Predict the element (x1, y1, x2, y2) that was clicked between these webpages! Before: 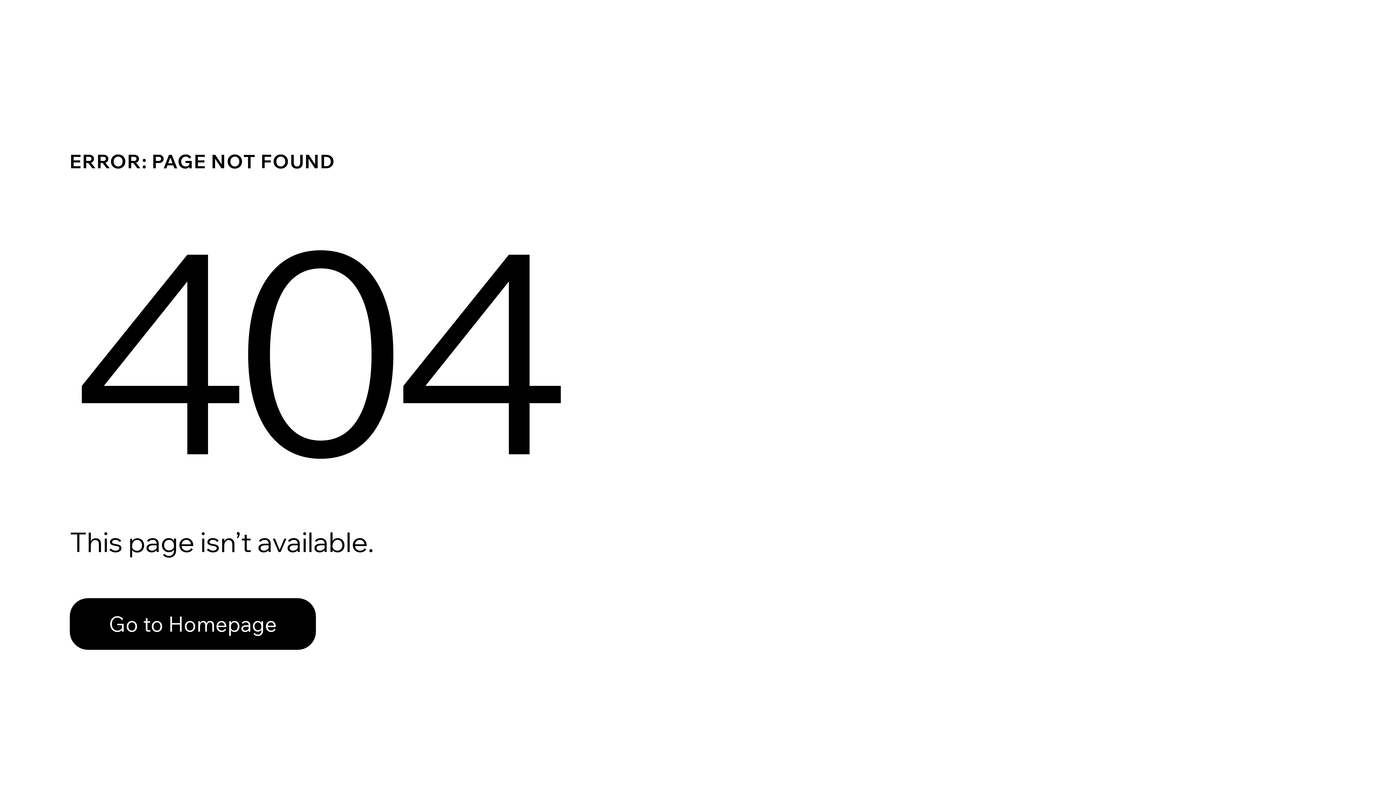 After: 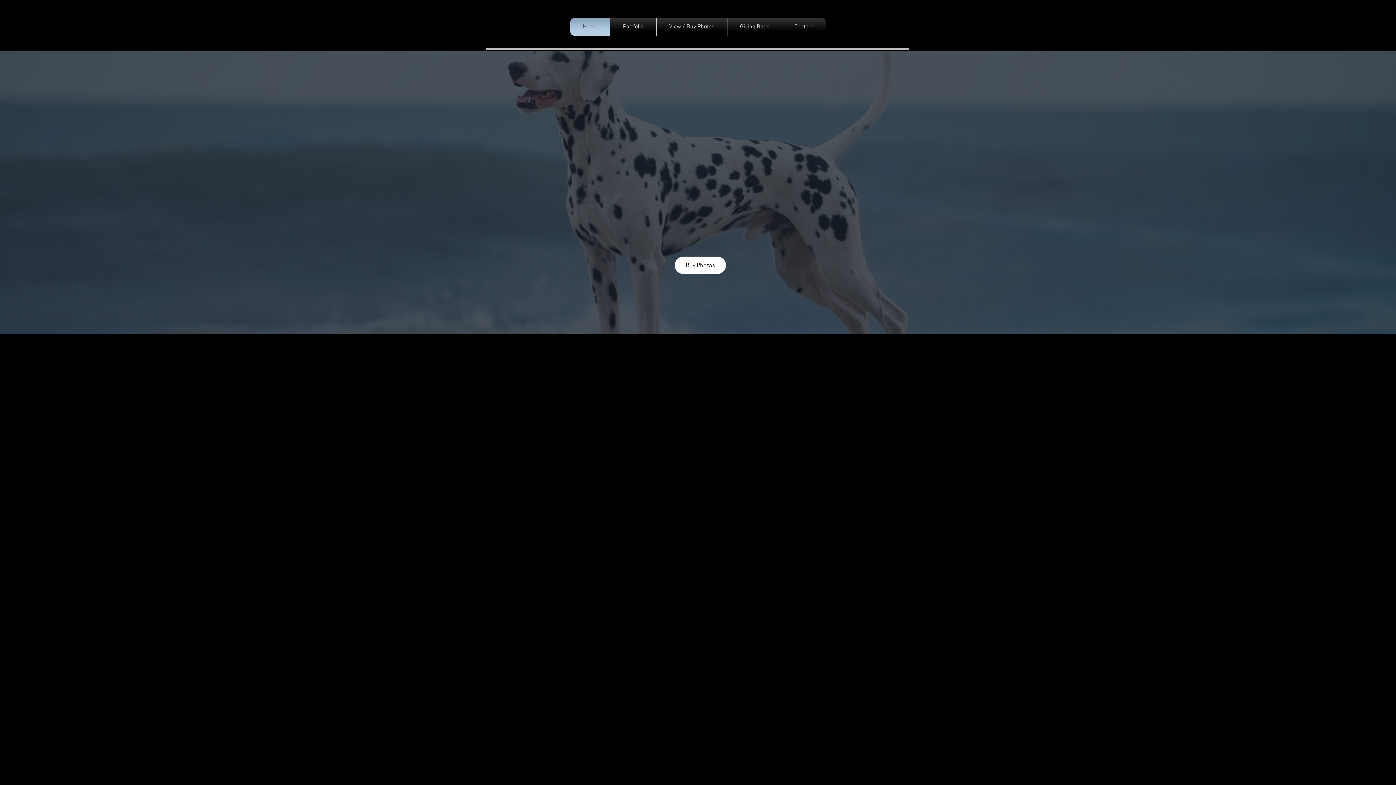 Action: label: Go to Homepage bbox: (69, 598, 316, 650)